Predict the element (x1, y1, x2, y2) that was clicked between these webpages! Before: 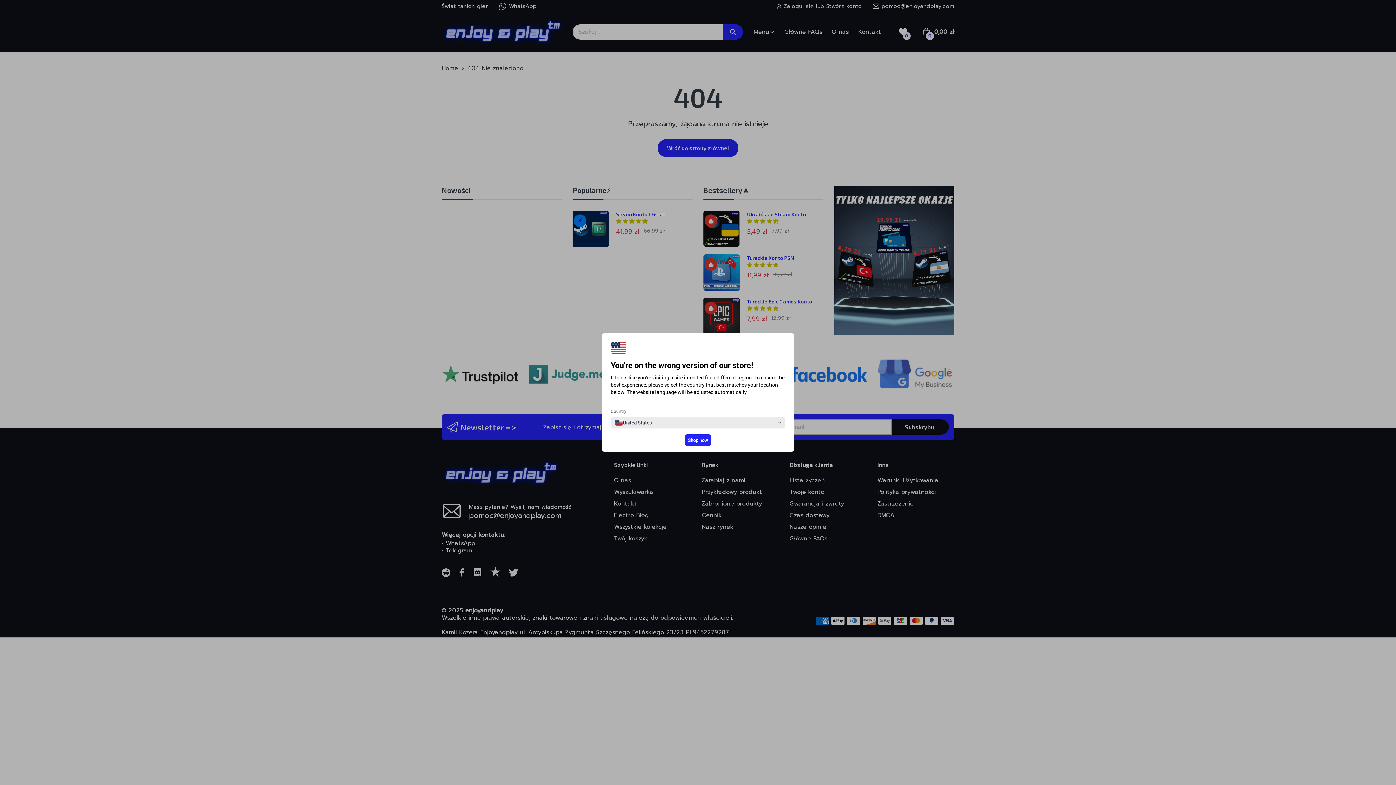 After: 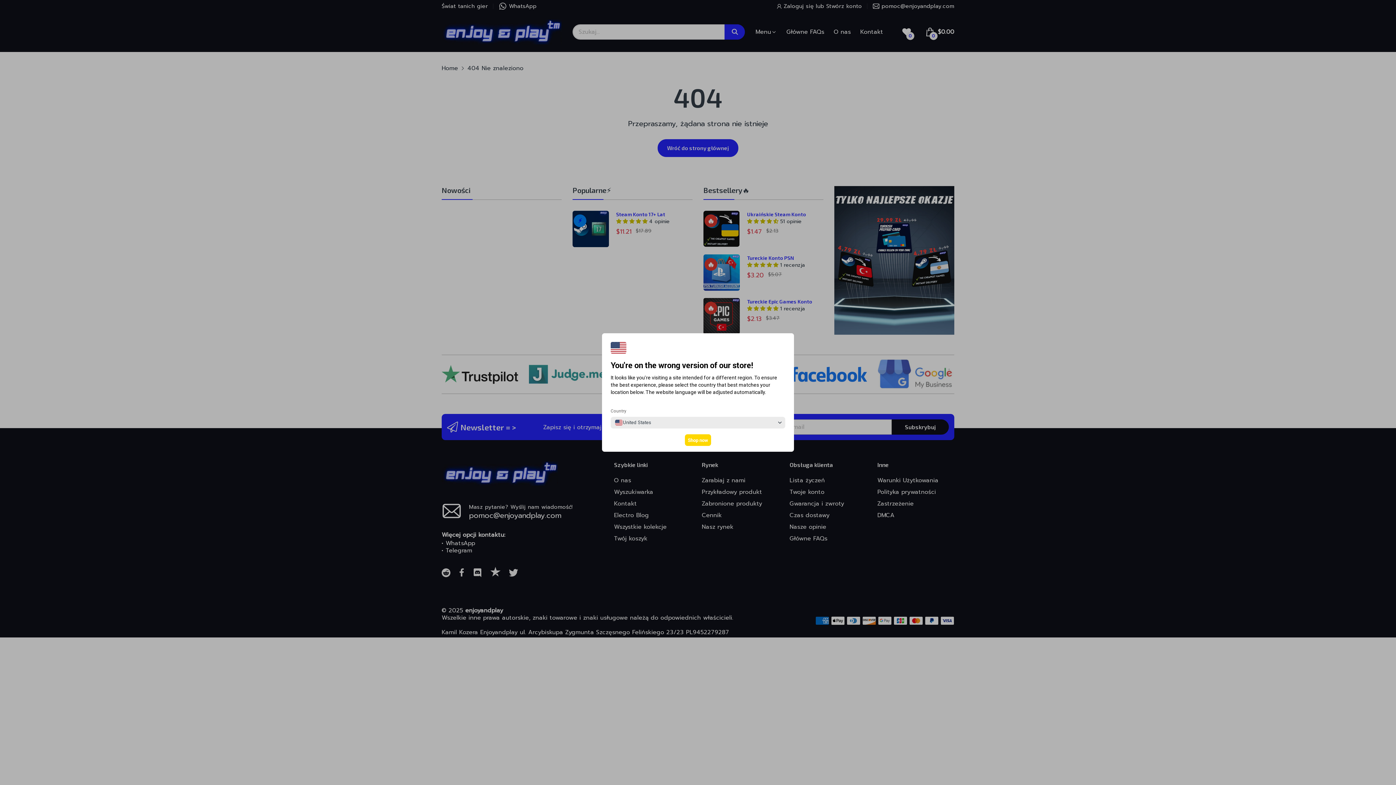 Action: label: Shop now bbox: (685, 434, 711, 446)